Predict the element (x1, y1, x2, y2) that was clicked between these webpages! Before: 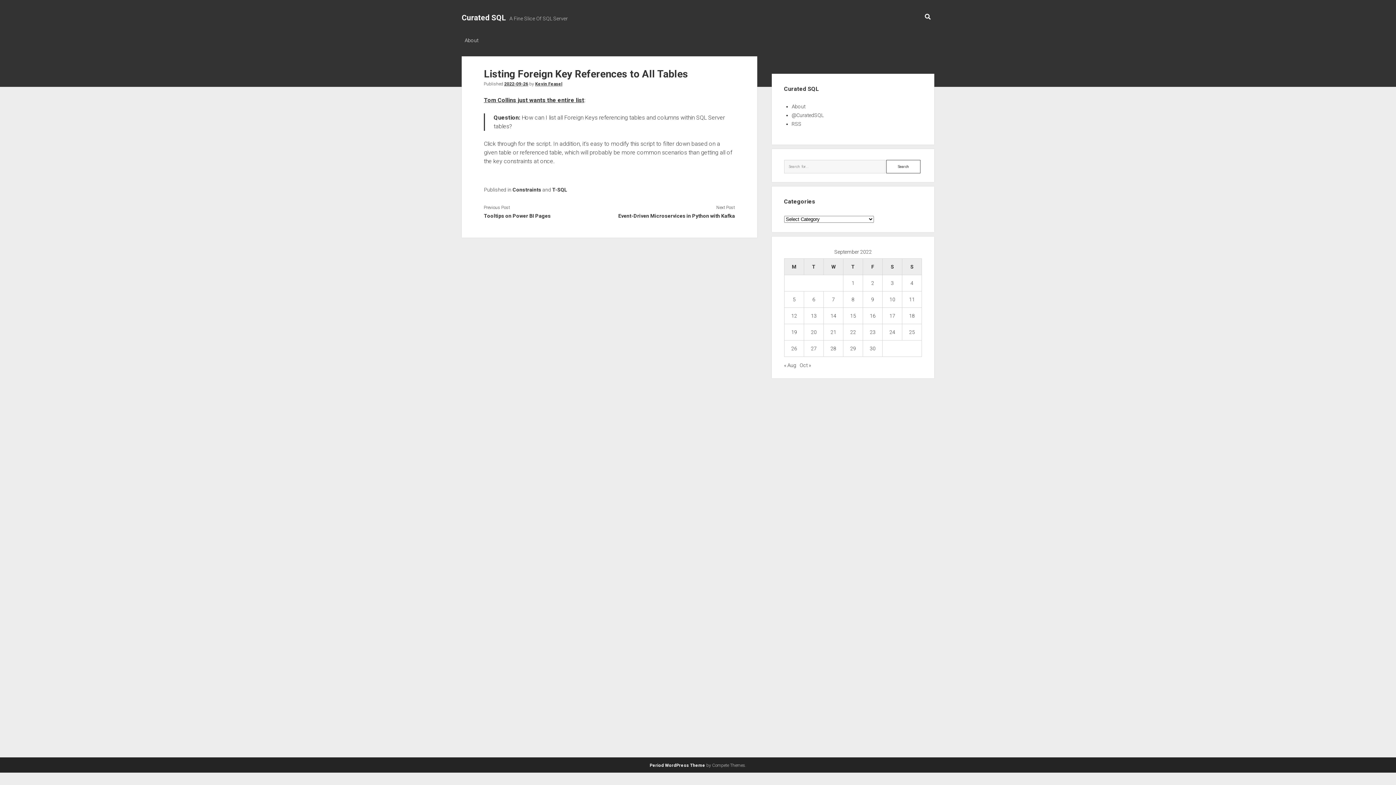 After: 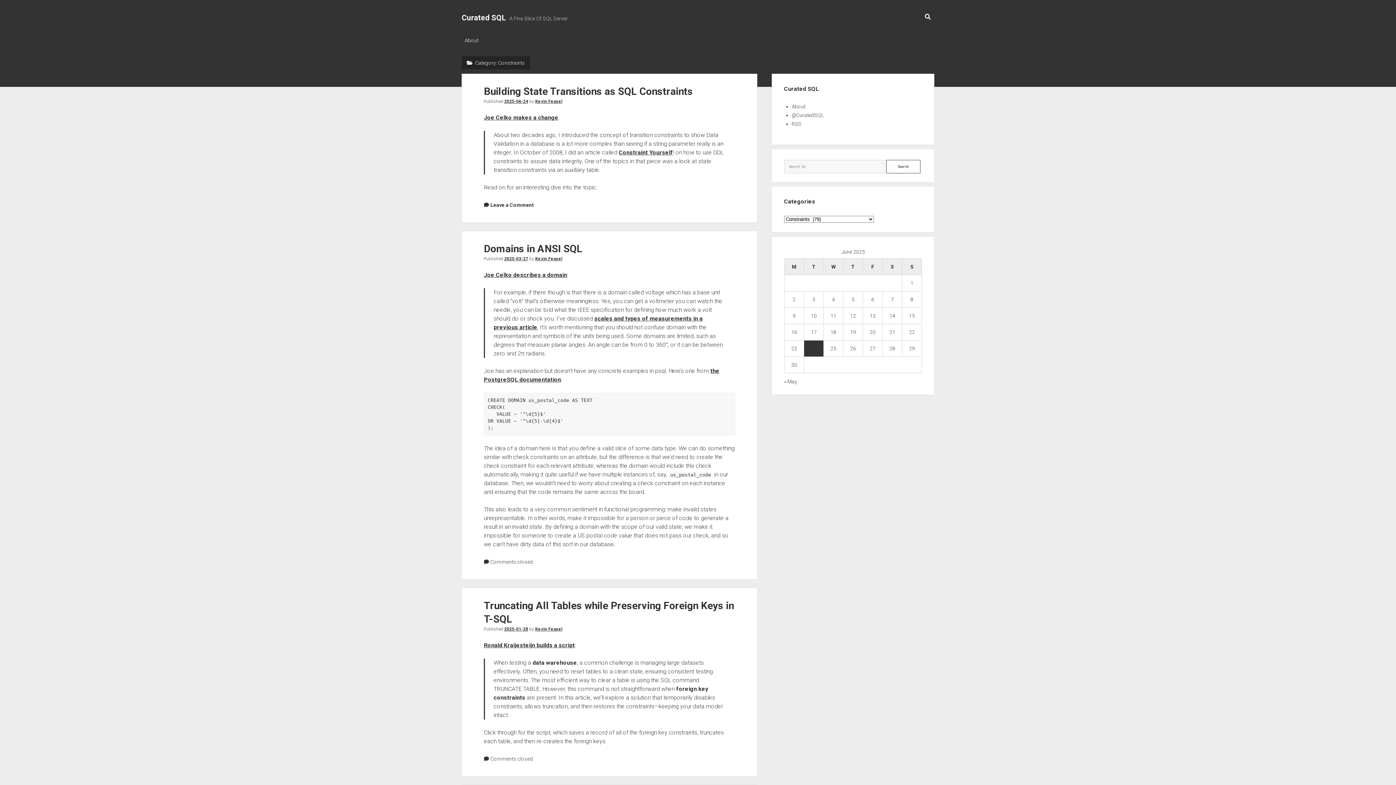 Action: label: Constraints bbox: (512, 186, 541, 192)